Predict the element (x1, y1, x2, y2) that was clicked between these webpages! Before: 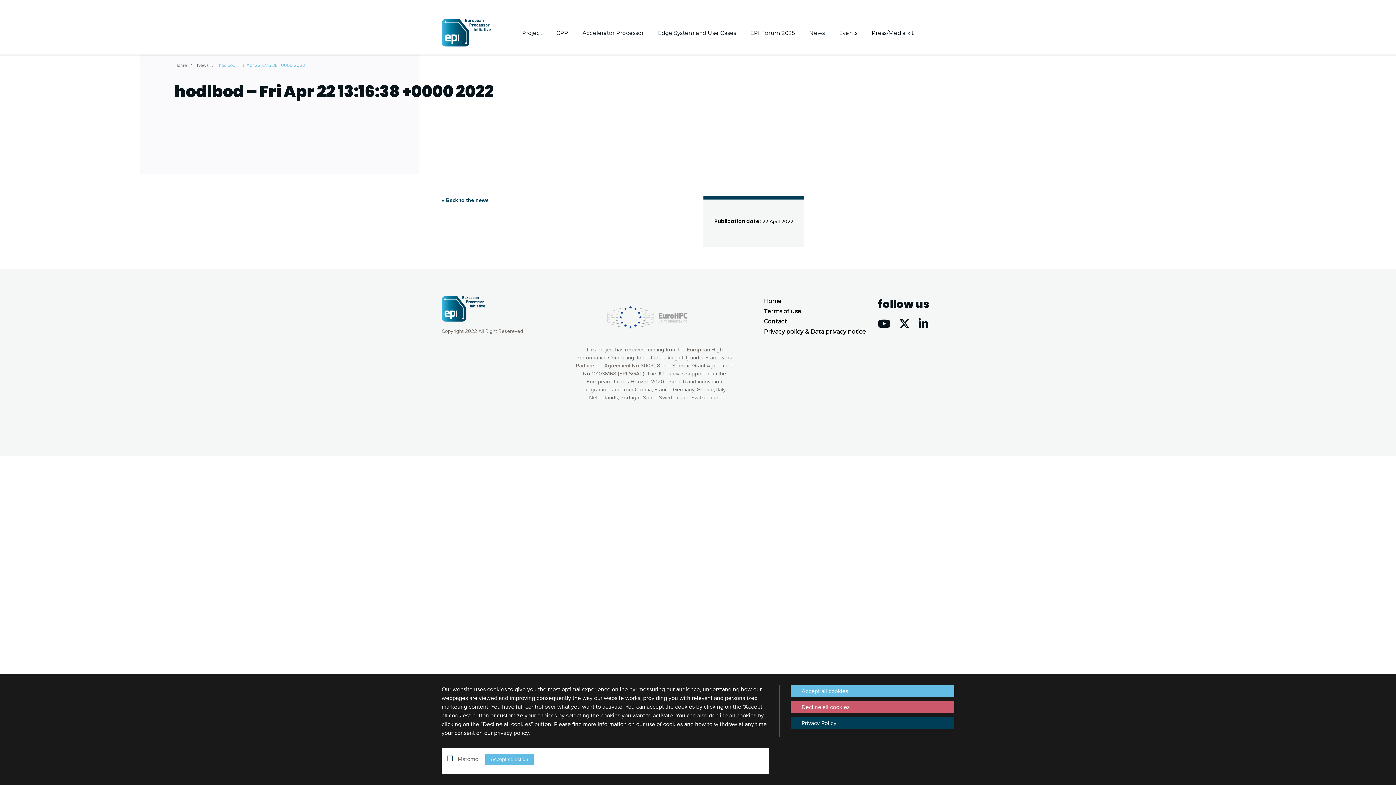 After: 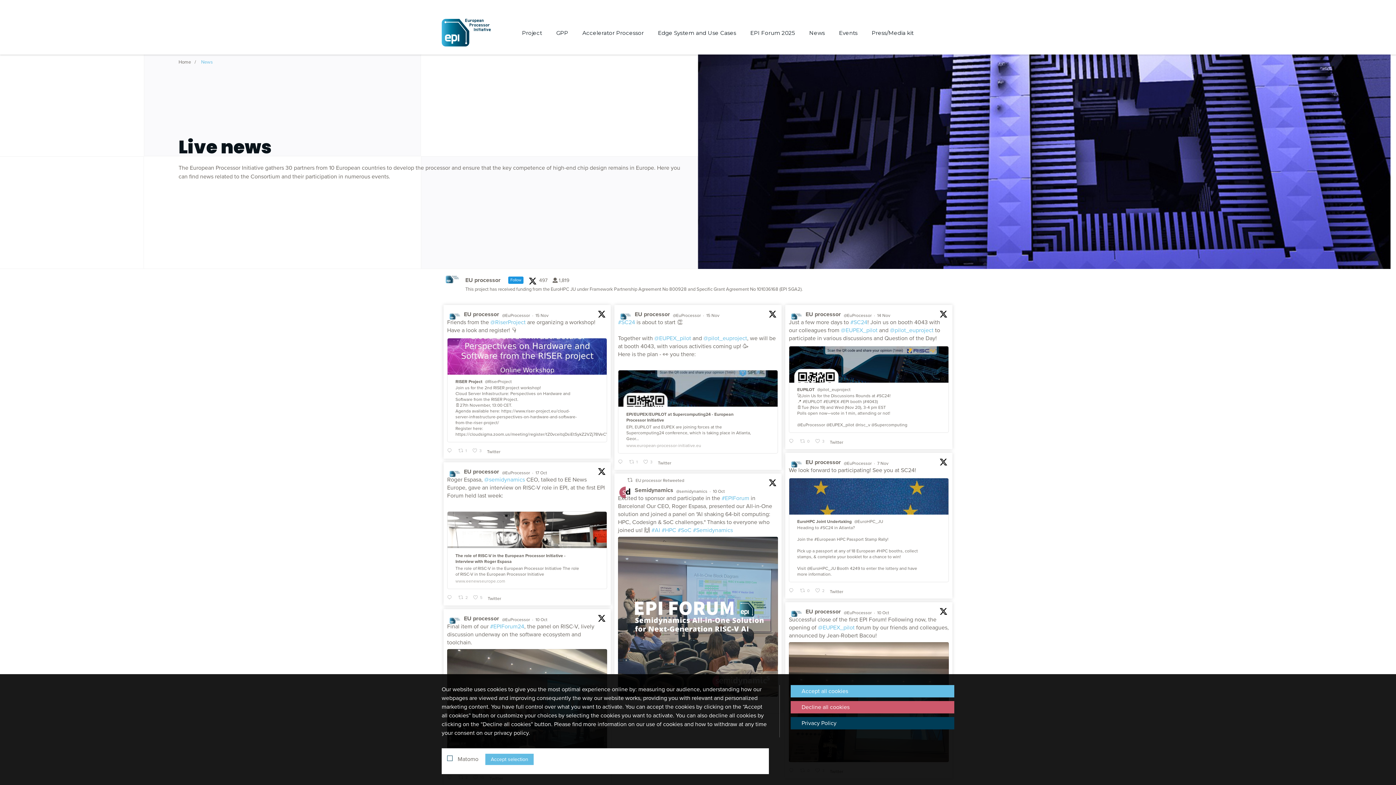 Action: bbox: (441, 197, 488, 203) label: « Back to the news